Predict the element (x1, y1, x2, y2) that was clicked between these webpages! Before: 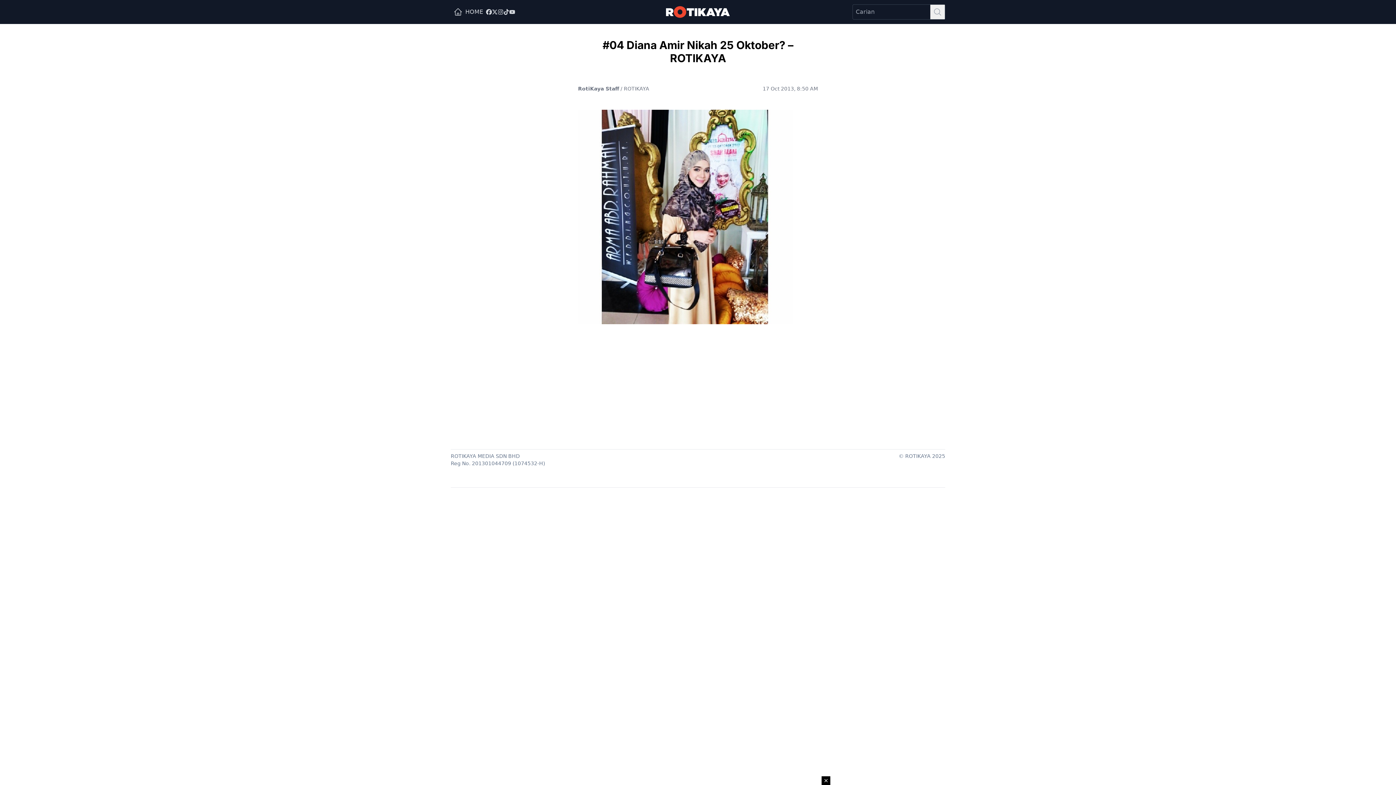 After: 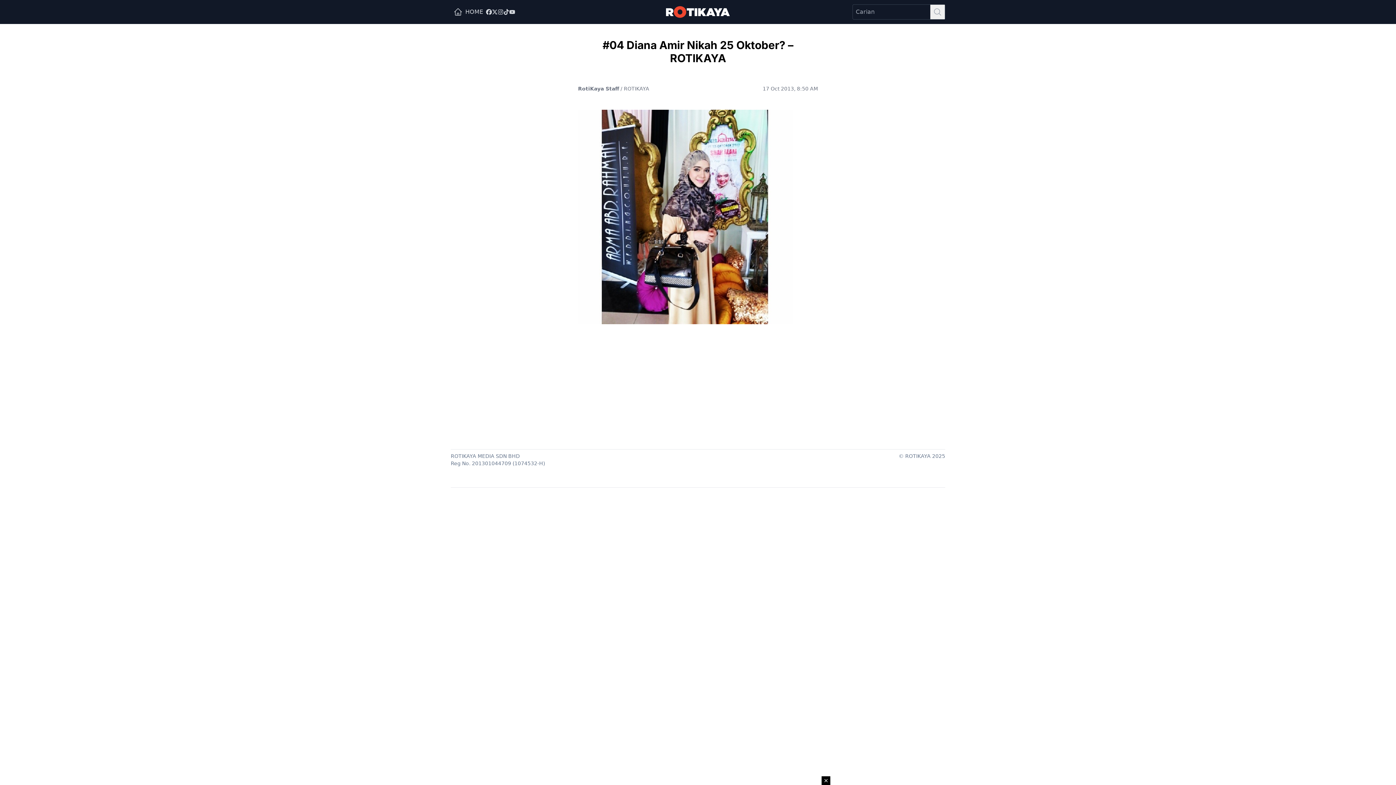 Action: bbox: (492, 9, 497, 14)